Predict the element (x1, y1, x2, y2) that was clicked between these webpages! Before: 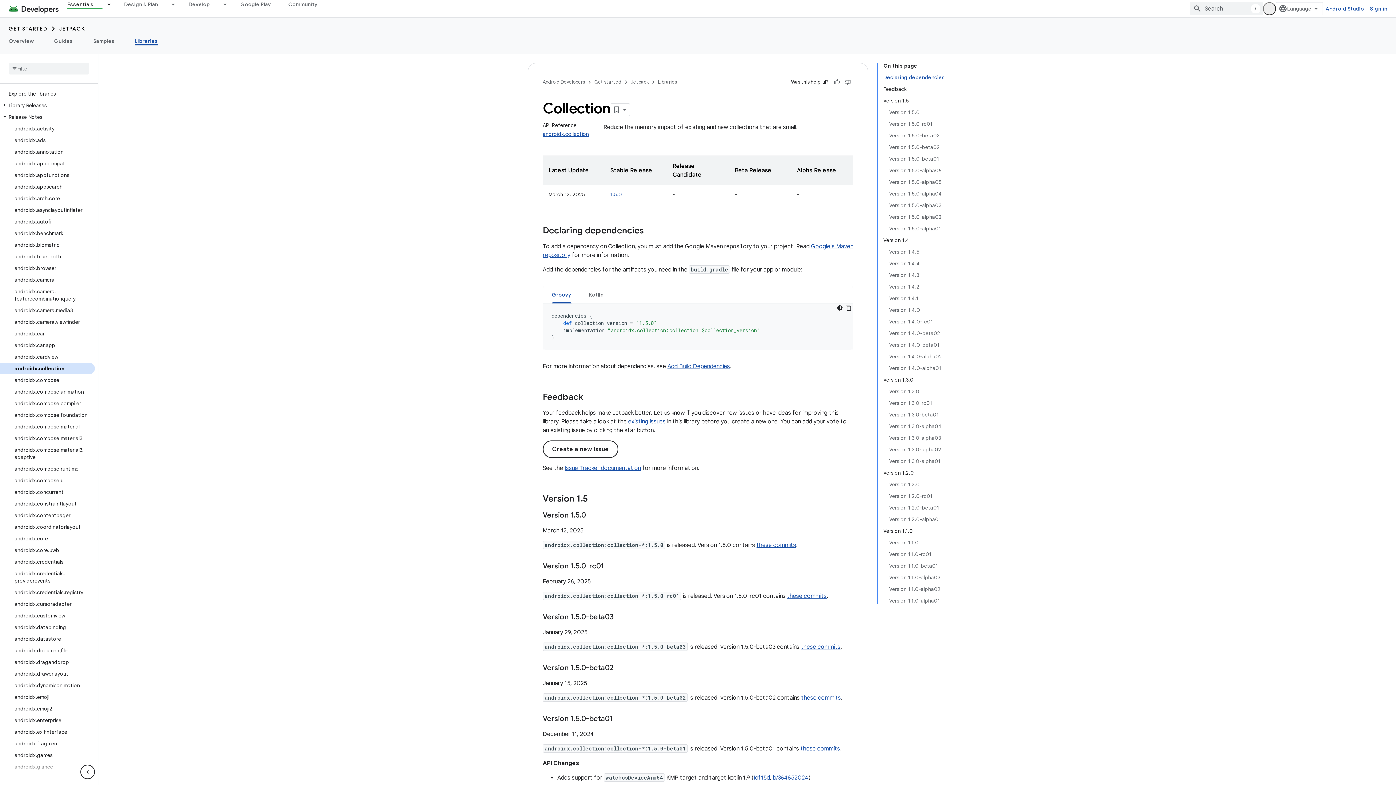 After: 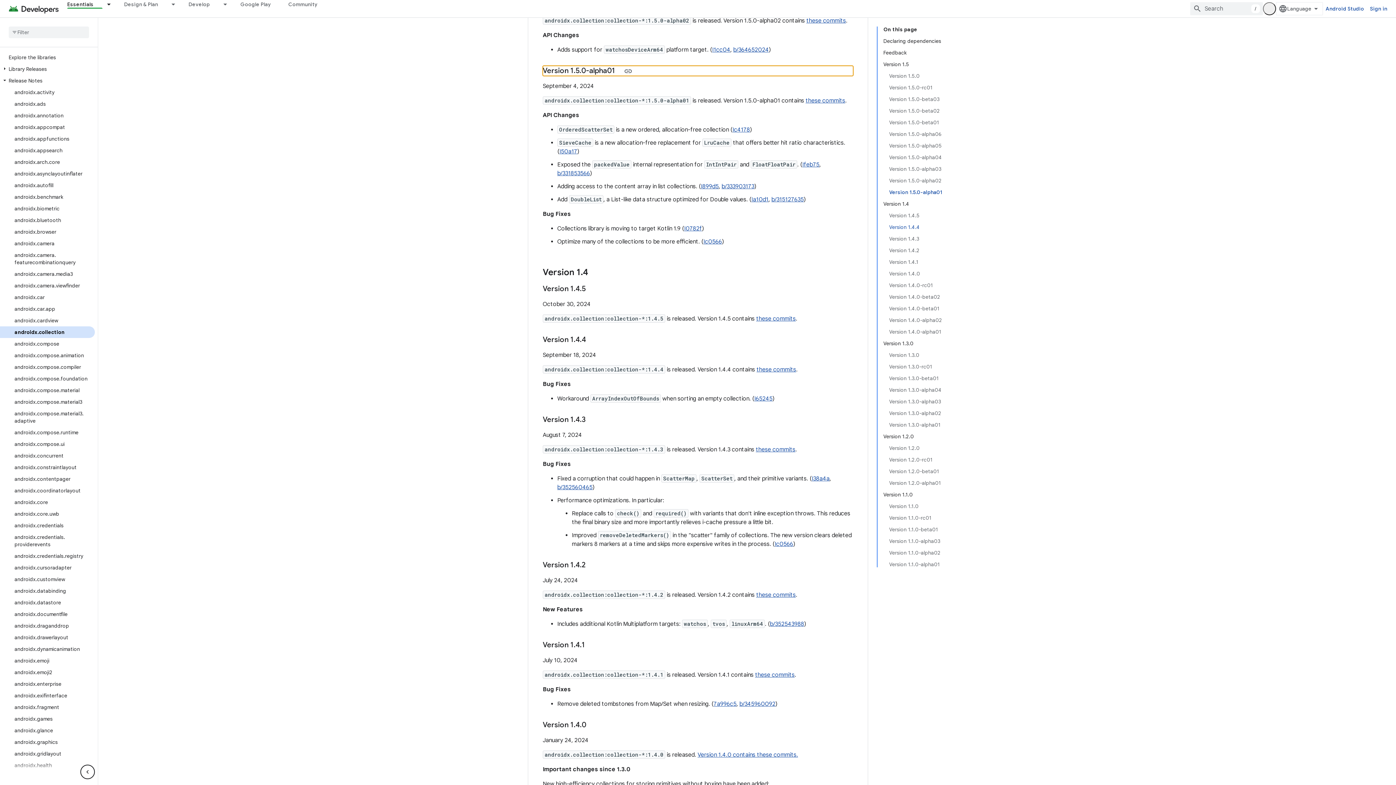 Action: bbox: (889, 222, 945, 234) label: Version 1.5.0-alpha01